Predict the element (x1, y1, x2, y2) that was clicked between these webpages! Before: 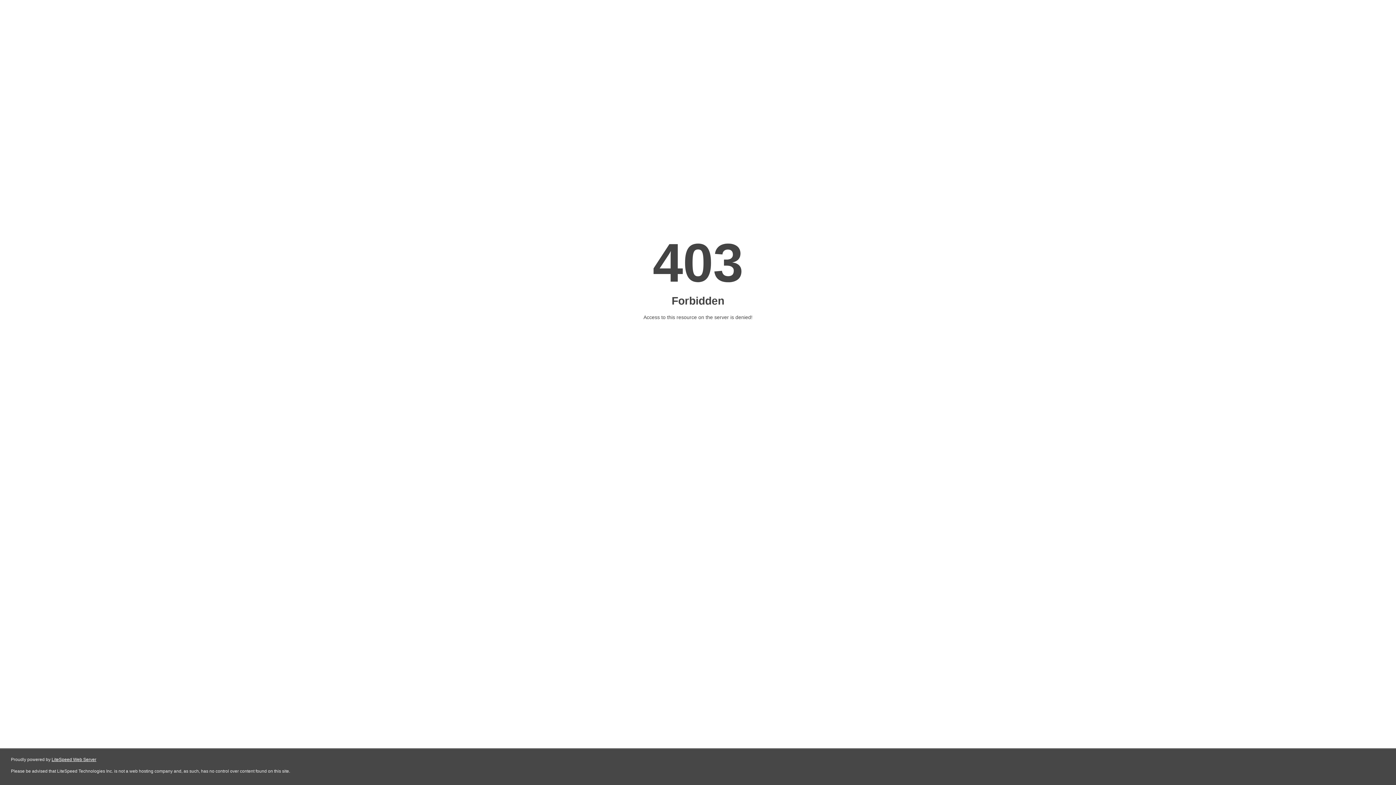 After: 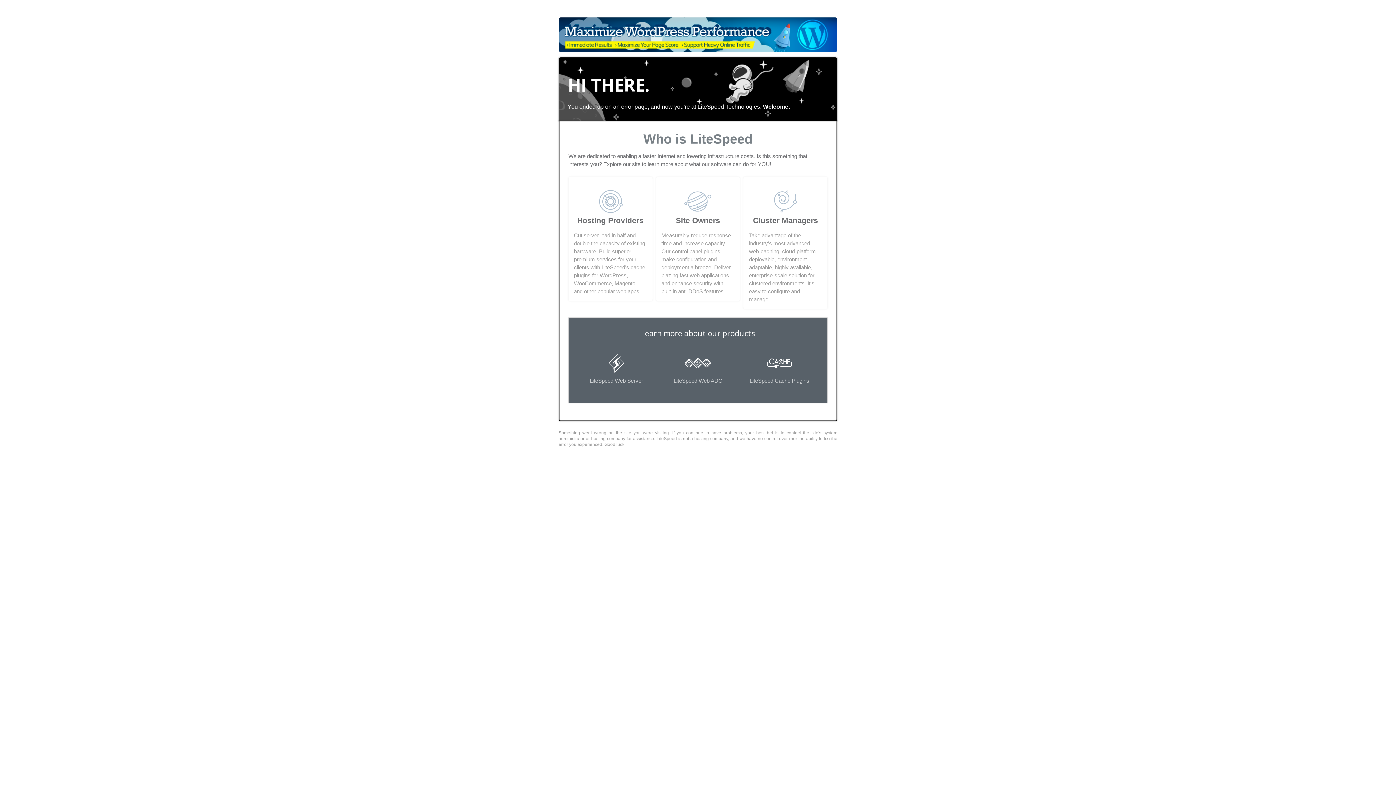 Action: label: LiteSpeed Web Server bbox: (51, 757, 96, 762)